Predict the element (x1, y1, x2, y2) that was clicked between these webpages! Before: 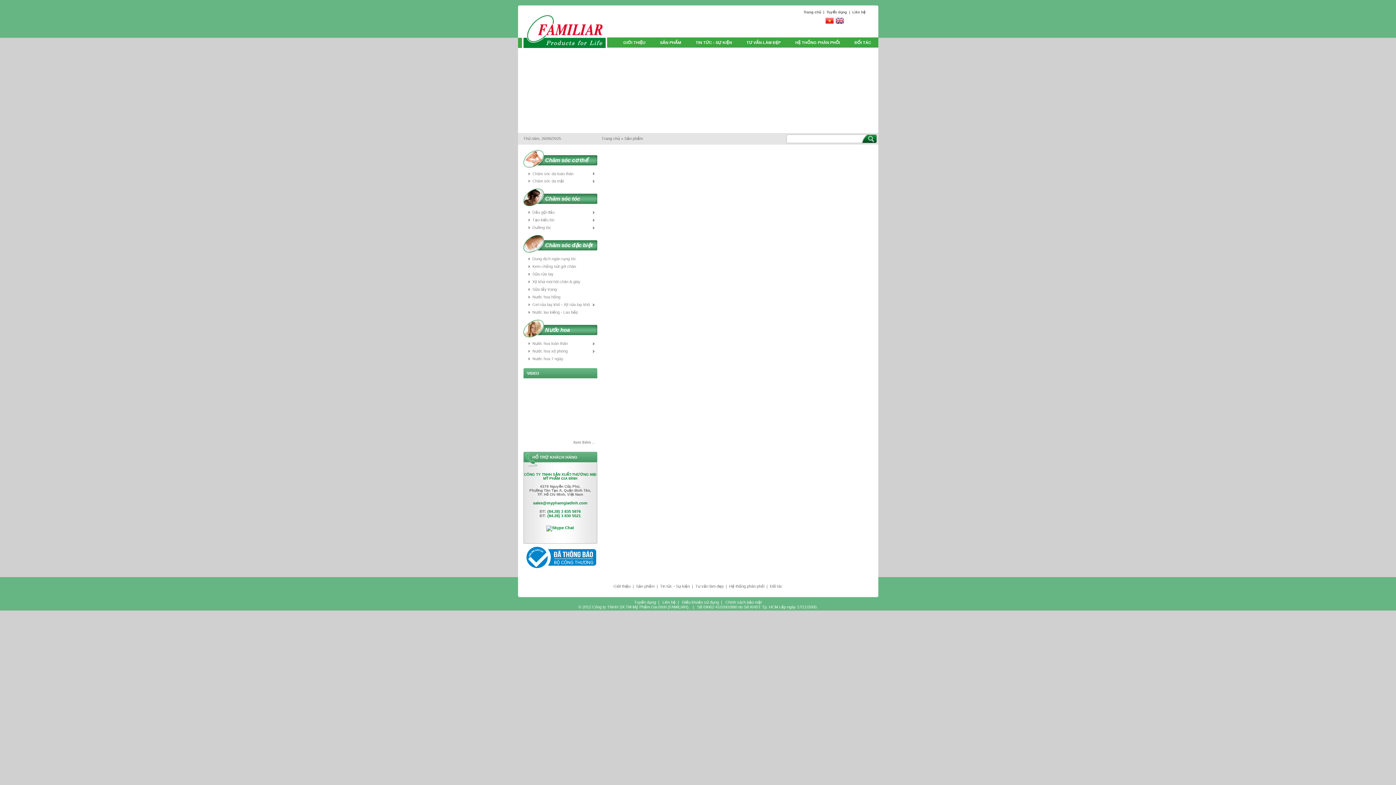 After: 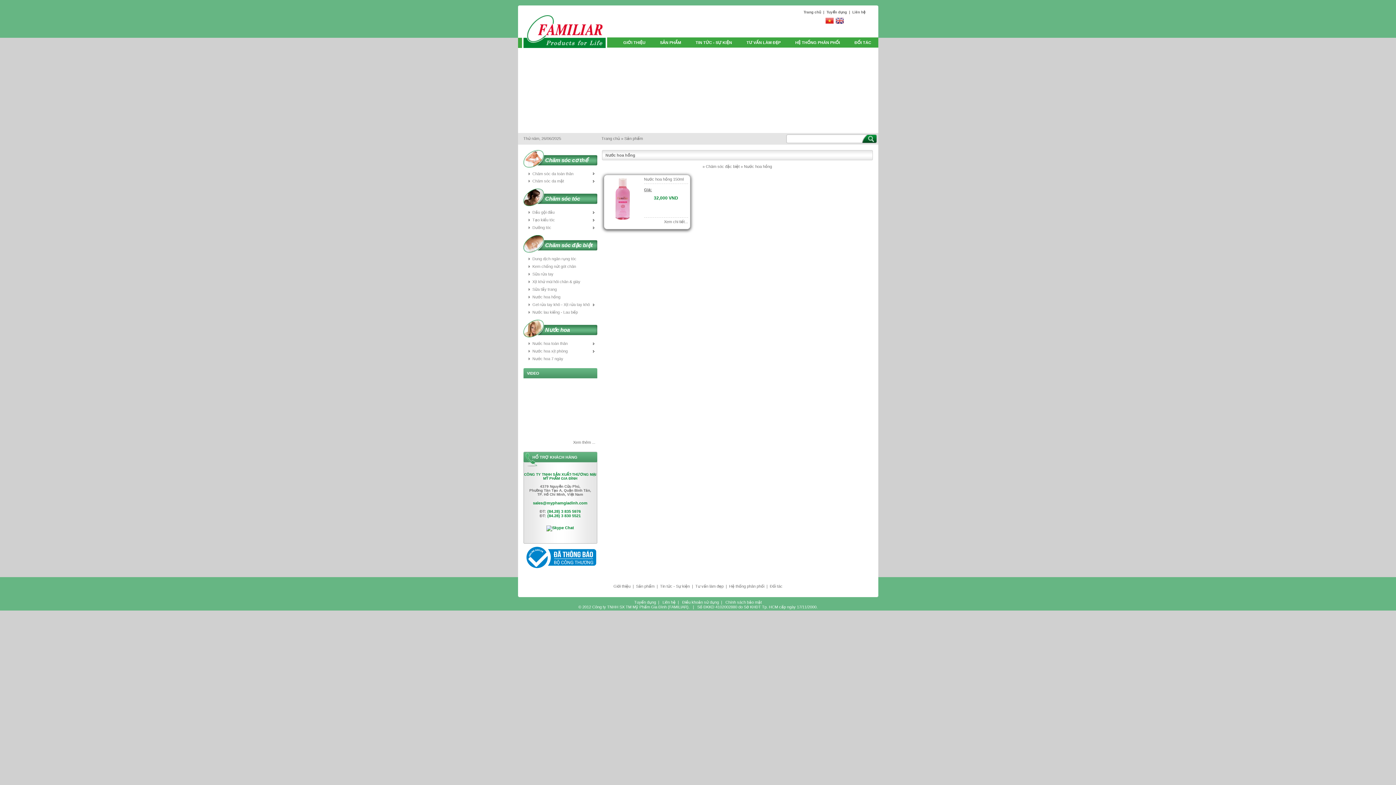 Action: bbox: (532, 294, 560, 299) label: Nước hoa hồng